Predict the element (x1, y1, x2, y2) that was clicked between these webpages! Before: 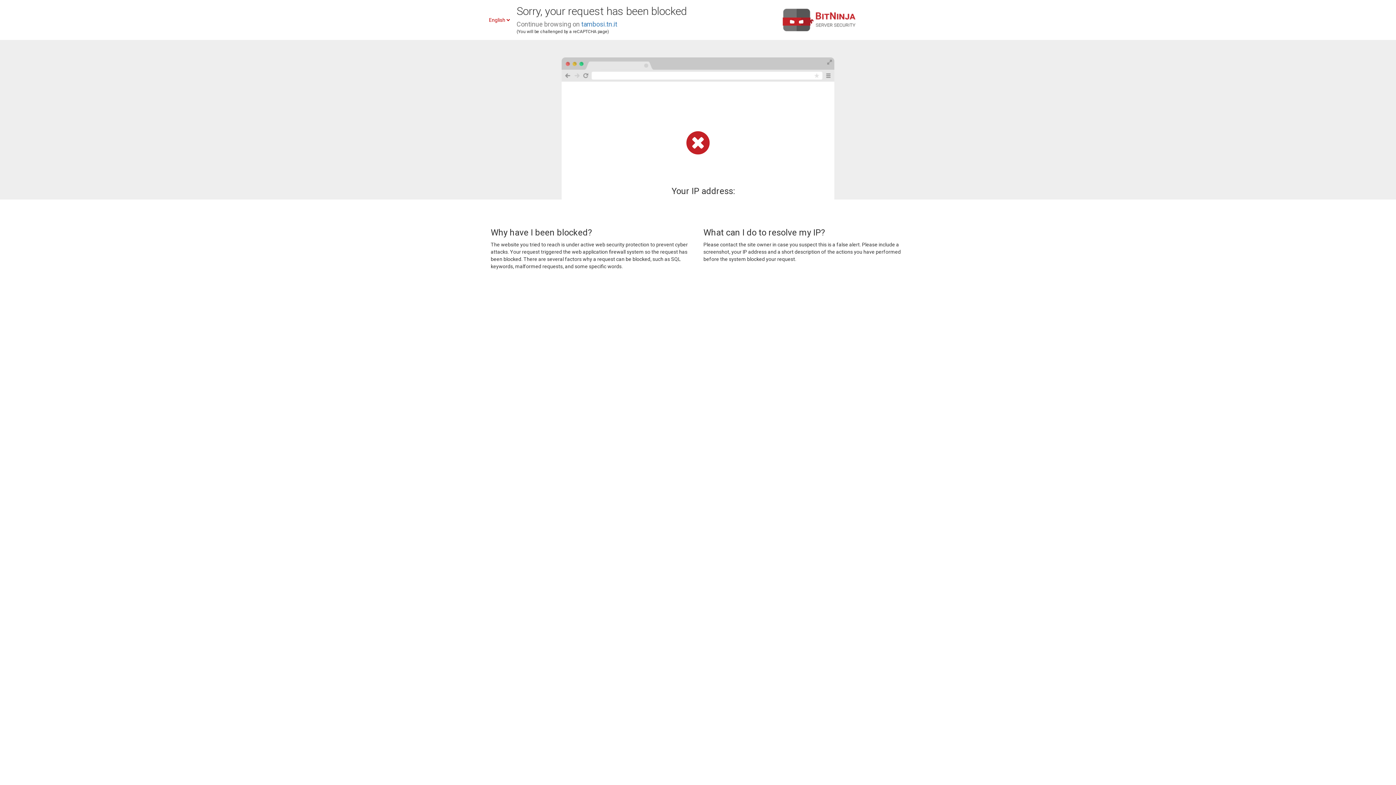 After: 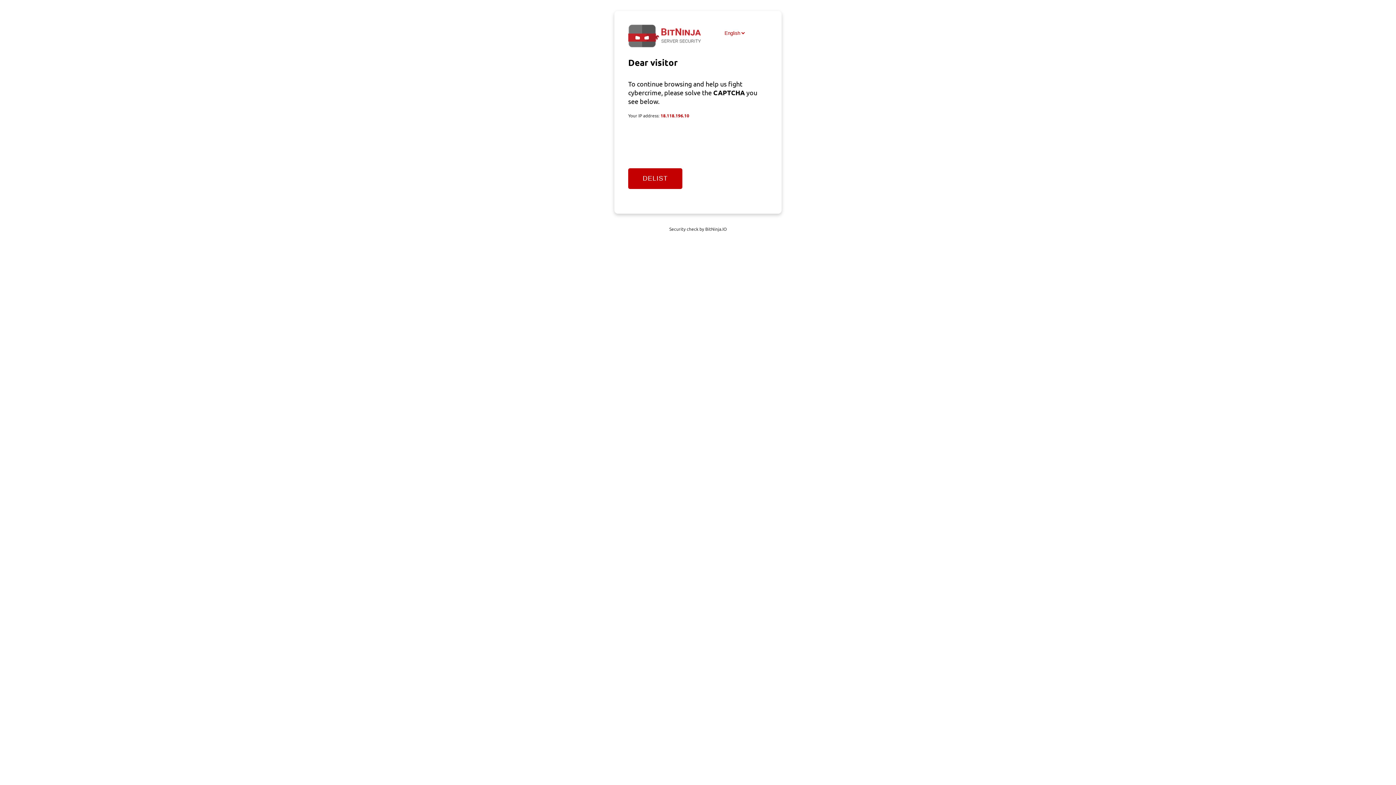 Action: label: tambosi.tn.it bbox: (581, 20, 617, 28)